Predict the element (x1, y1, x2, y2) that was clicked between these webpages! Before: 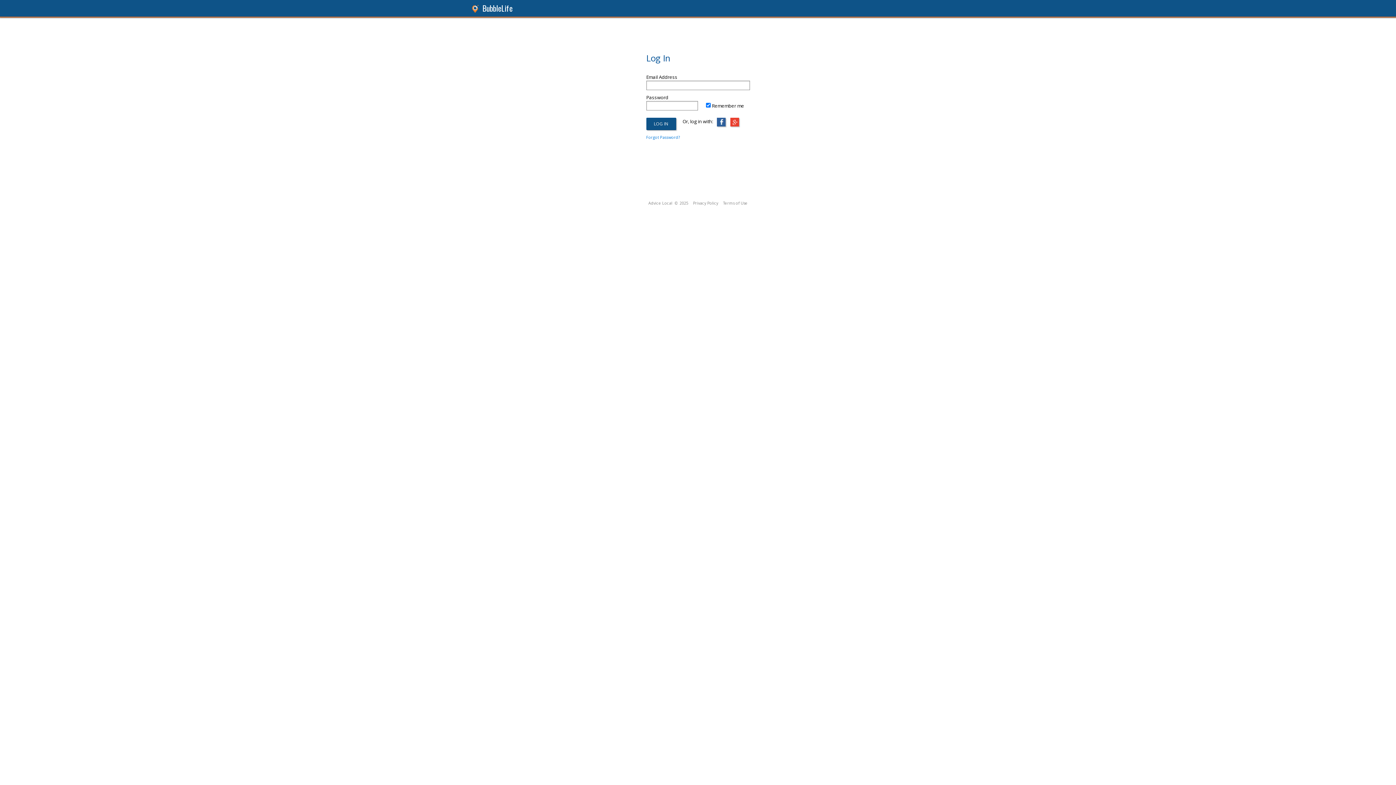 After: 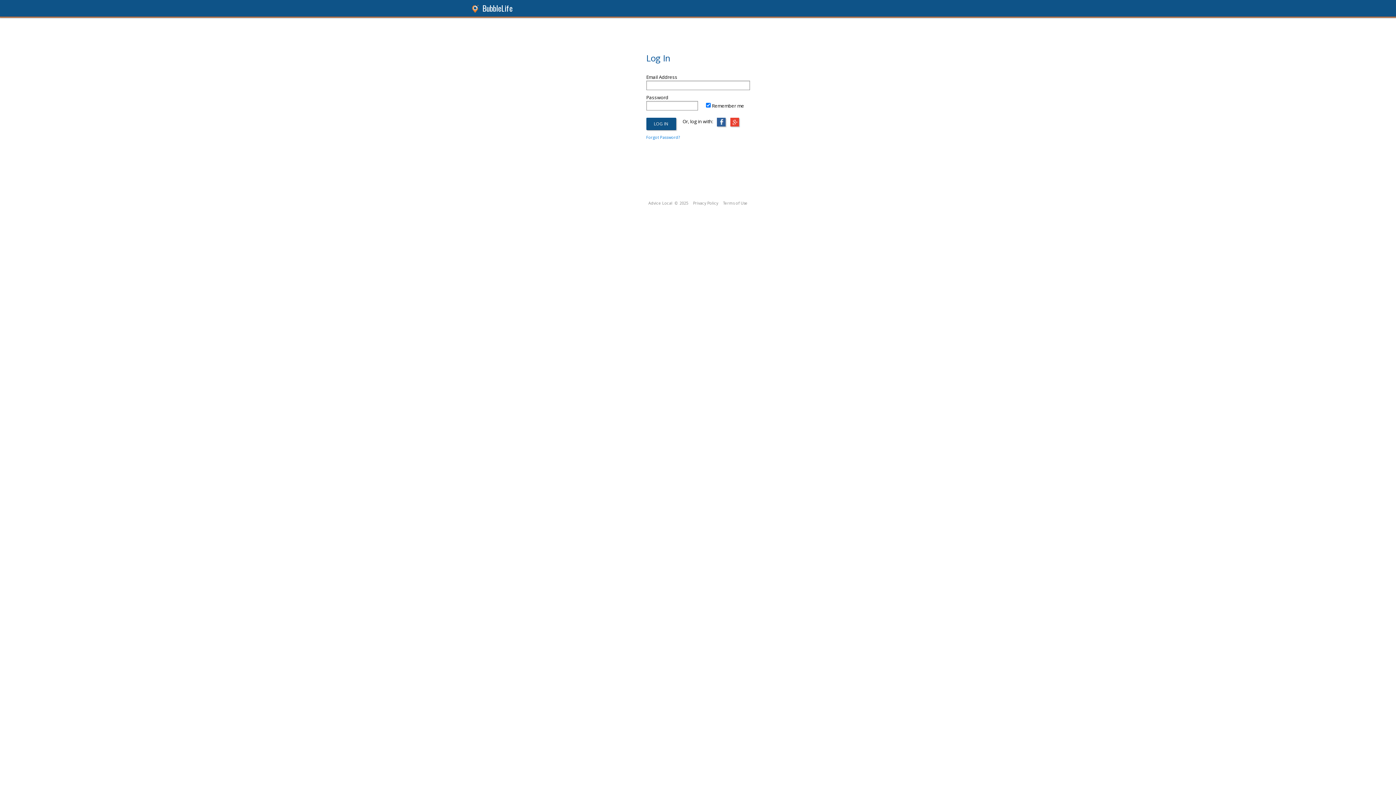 Action: bbox: (482, 2, 512, 13) label: BubbleLife